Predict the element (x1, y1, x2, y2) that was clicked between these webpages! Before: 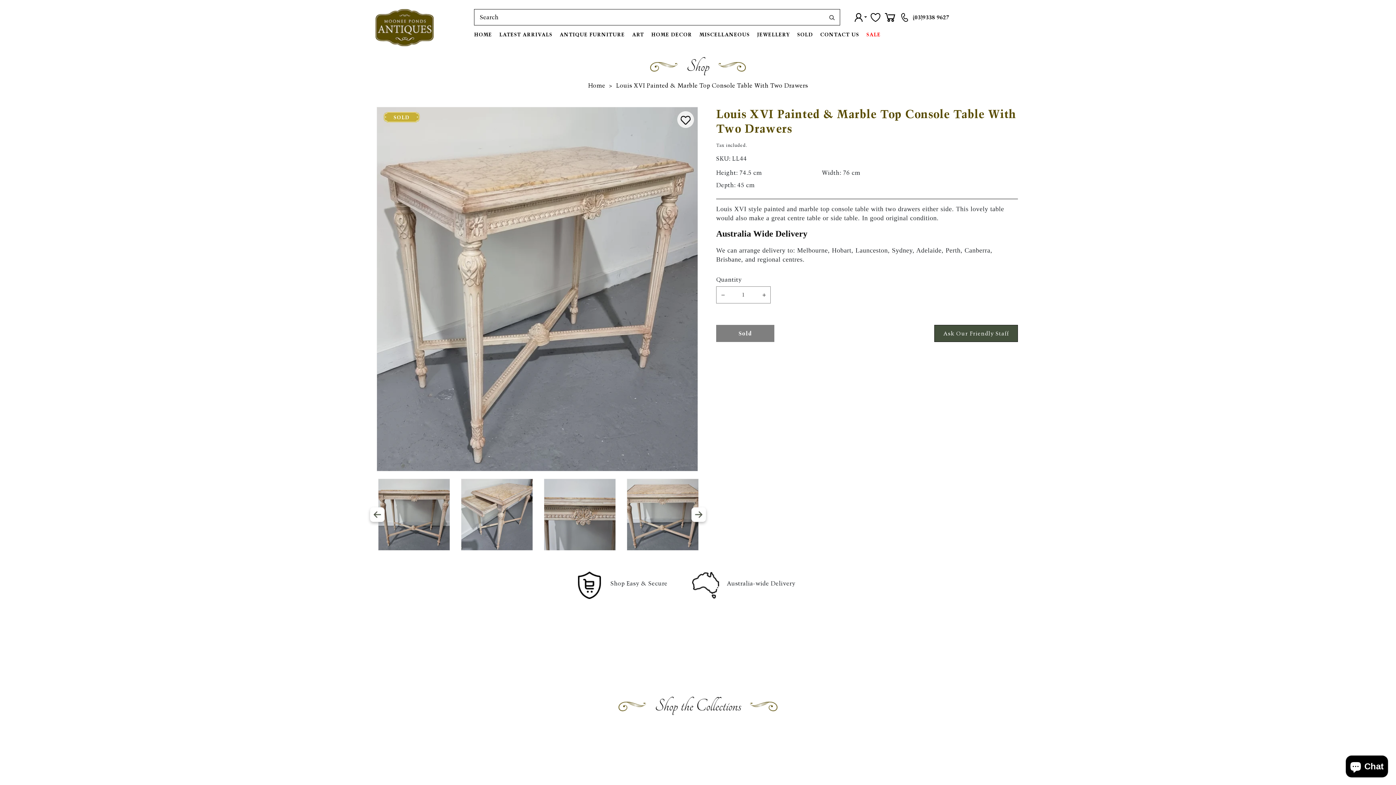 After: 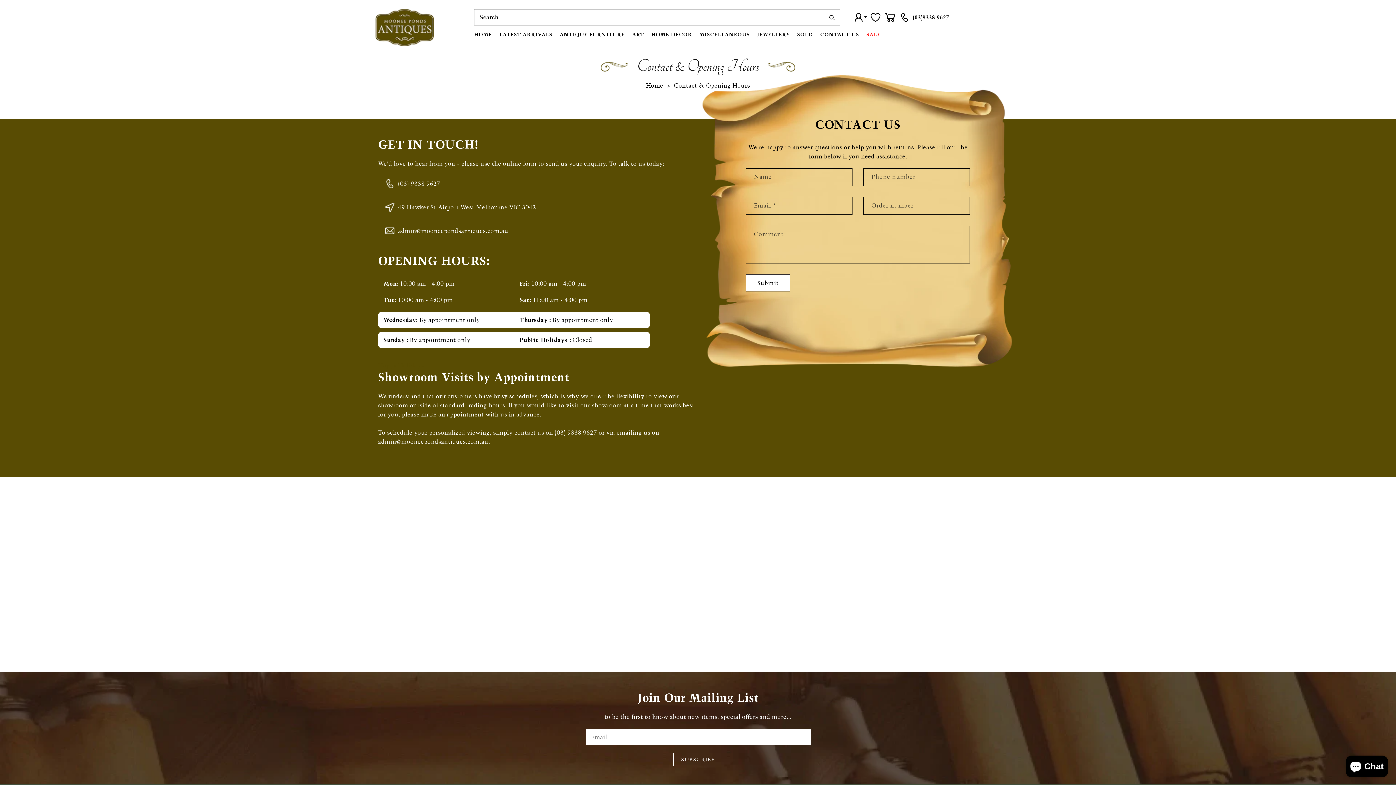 Action: bbox: (816, 25, 862, 43) label: CONTACT US